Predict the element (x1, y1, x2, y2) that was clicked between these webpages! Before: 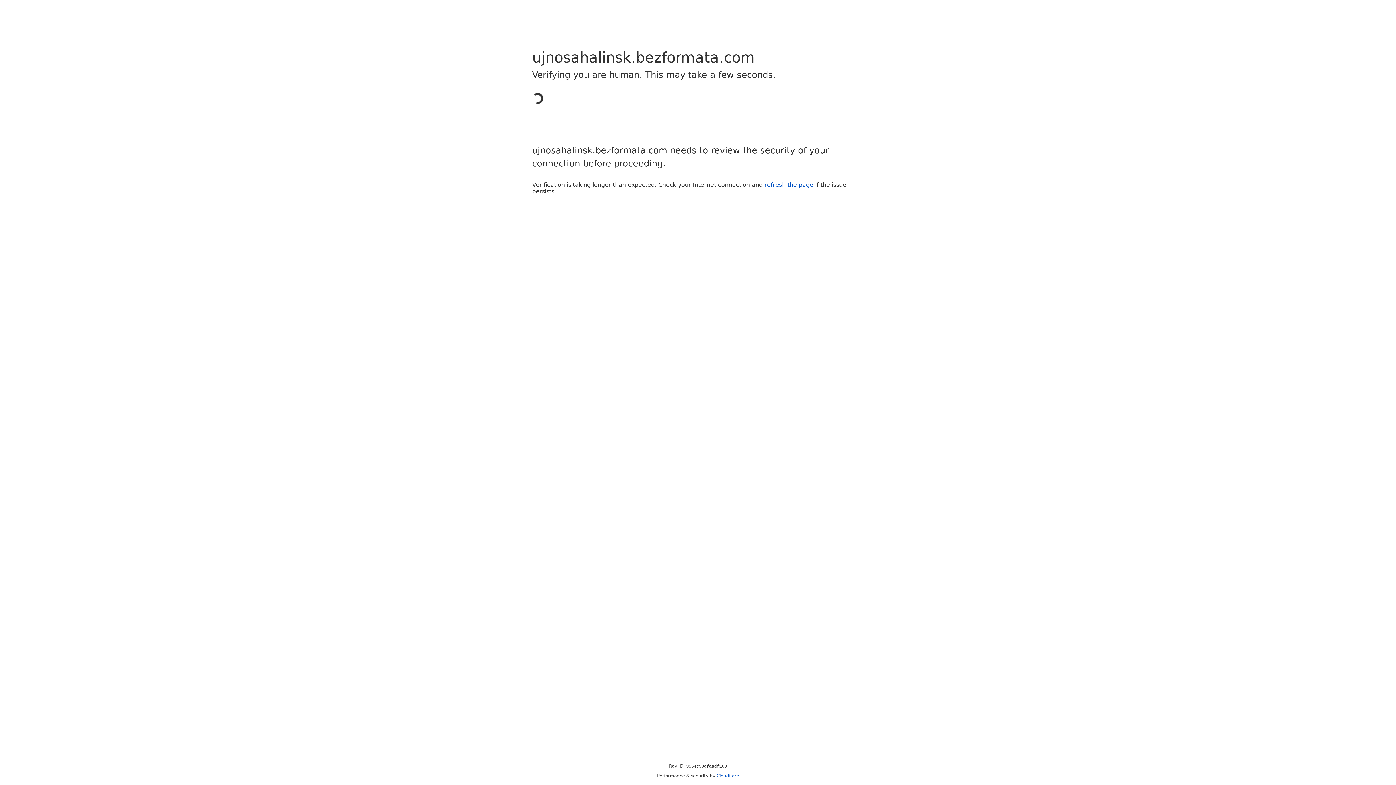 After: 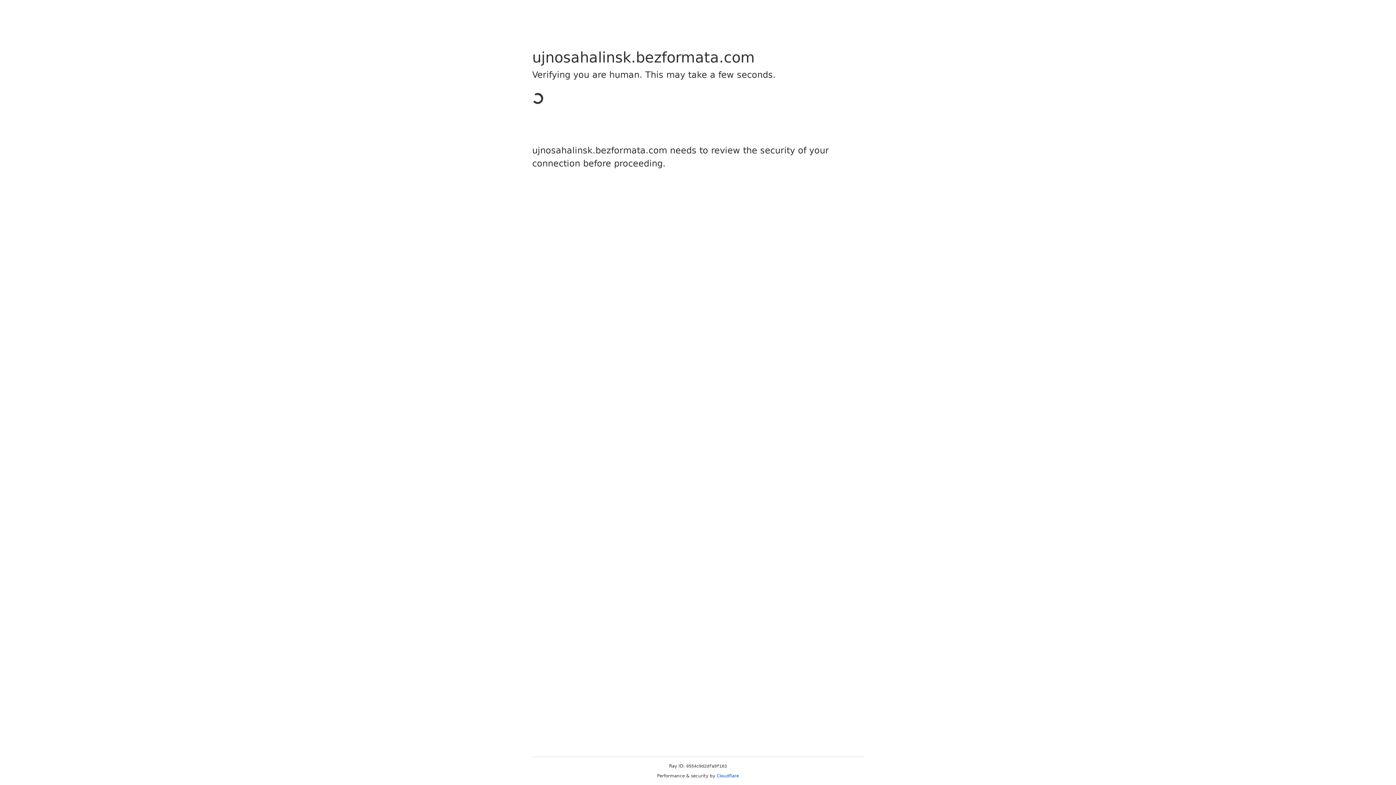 Action: bbox: (716, 773, 739, 778) label: Cloudflare